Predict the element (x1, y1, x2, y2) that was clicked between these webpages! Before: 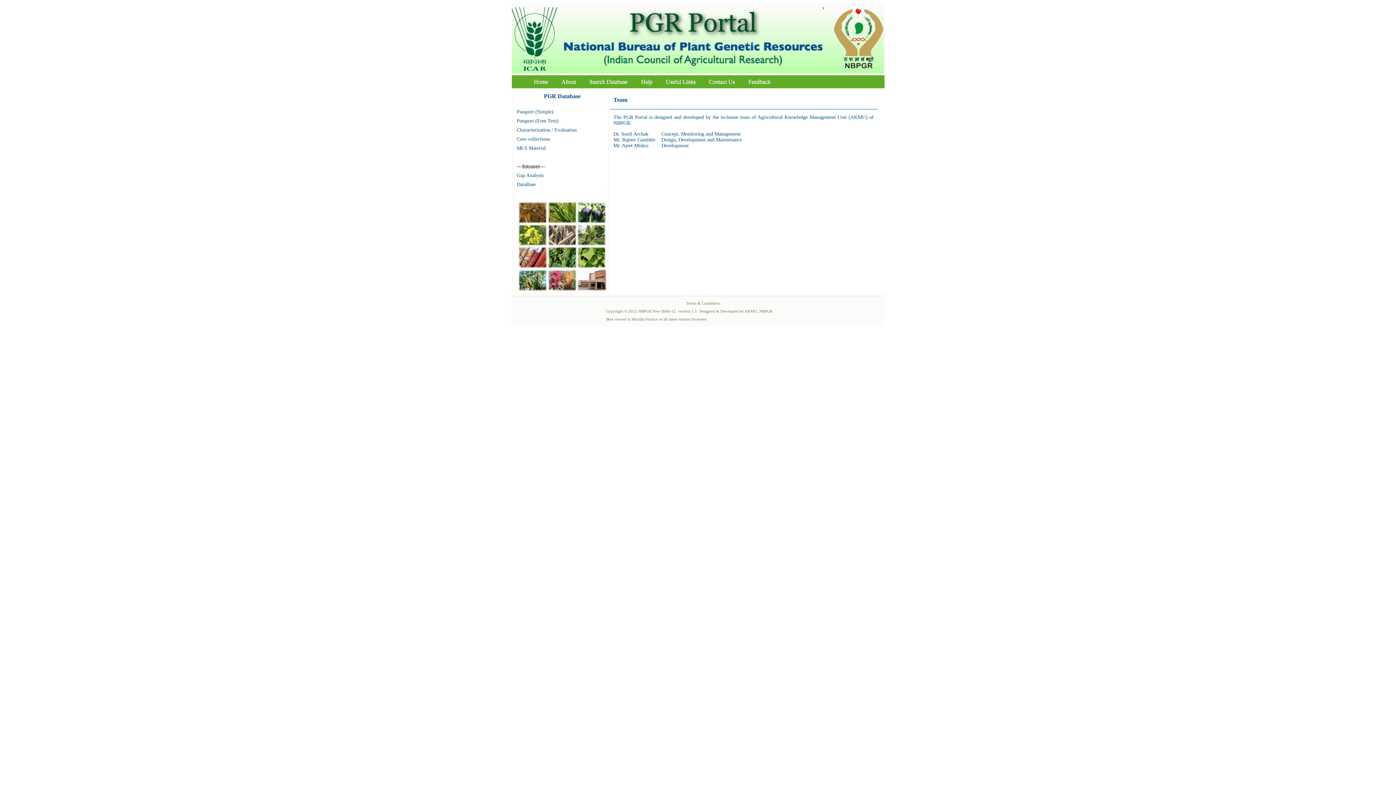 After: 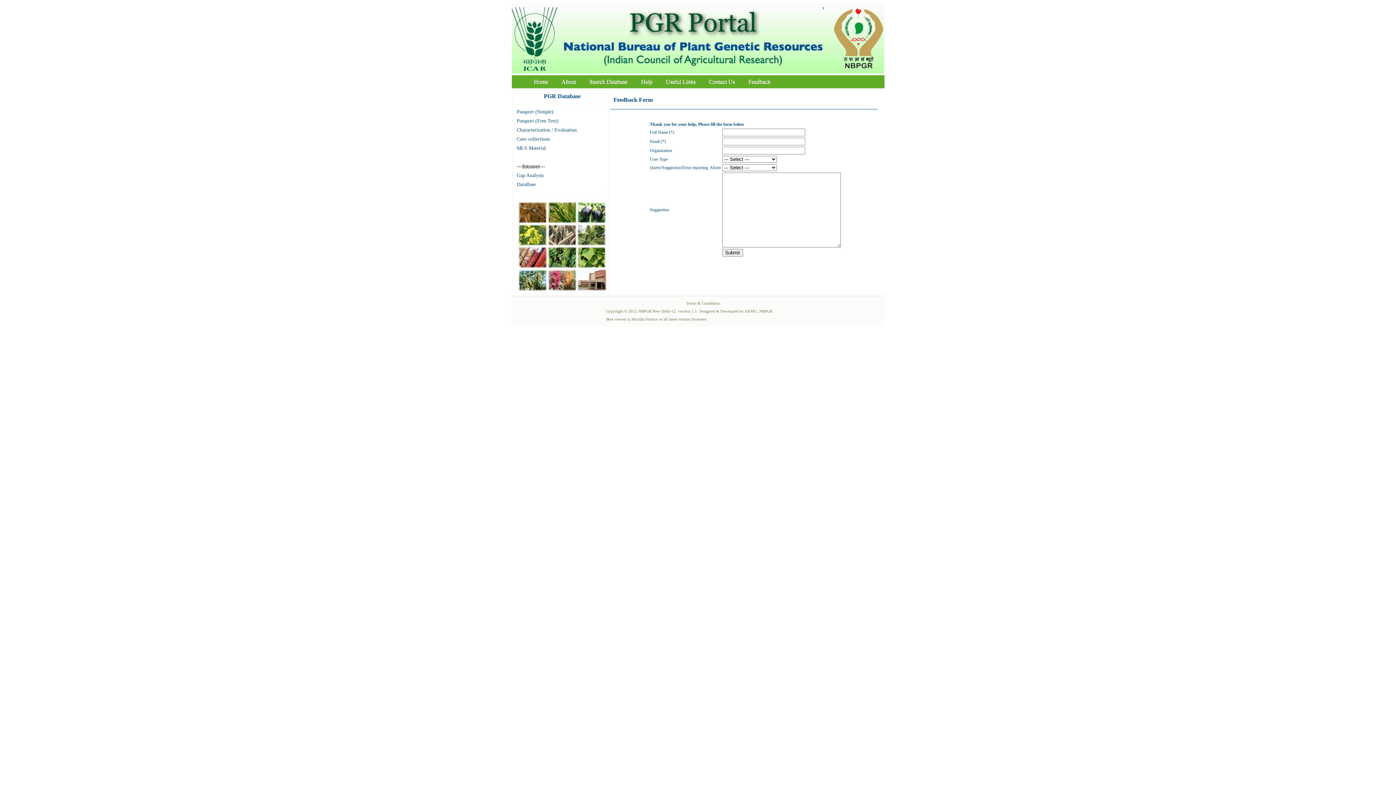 Action: label: Feedback bbox: (742, 76, 776, 86)